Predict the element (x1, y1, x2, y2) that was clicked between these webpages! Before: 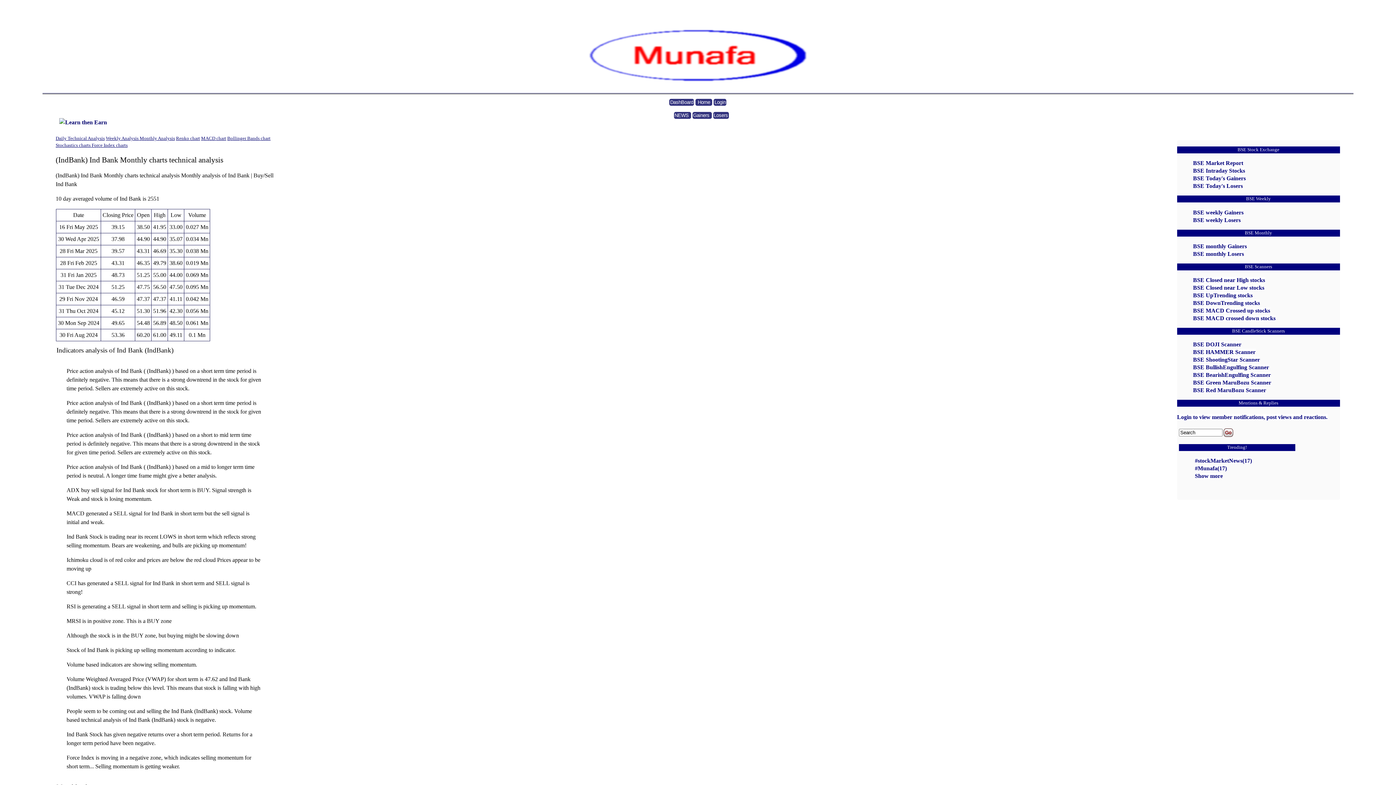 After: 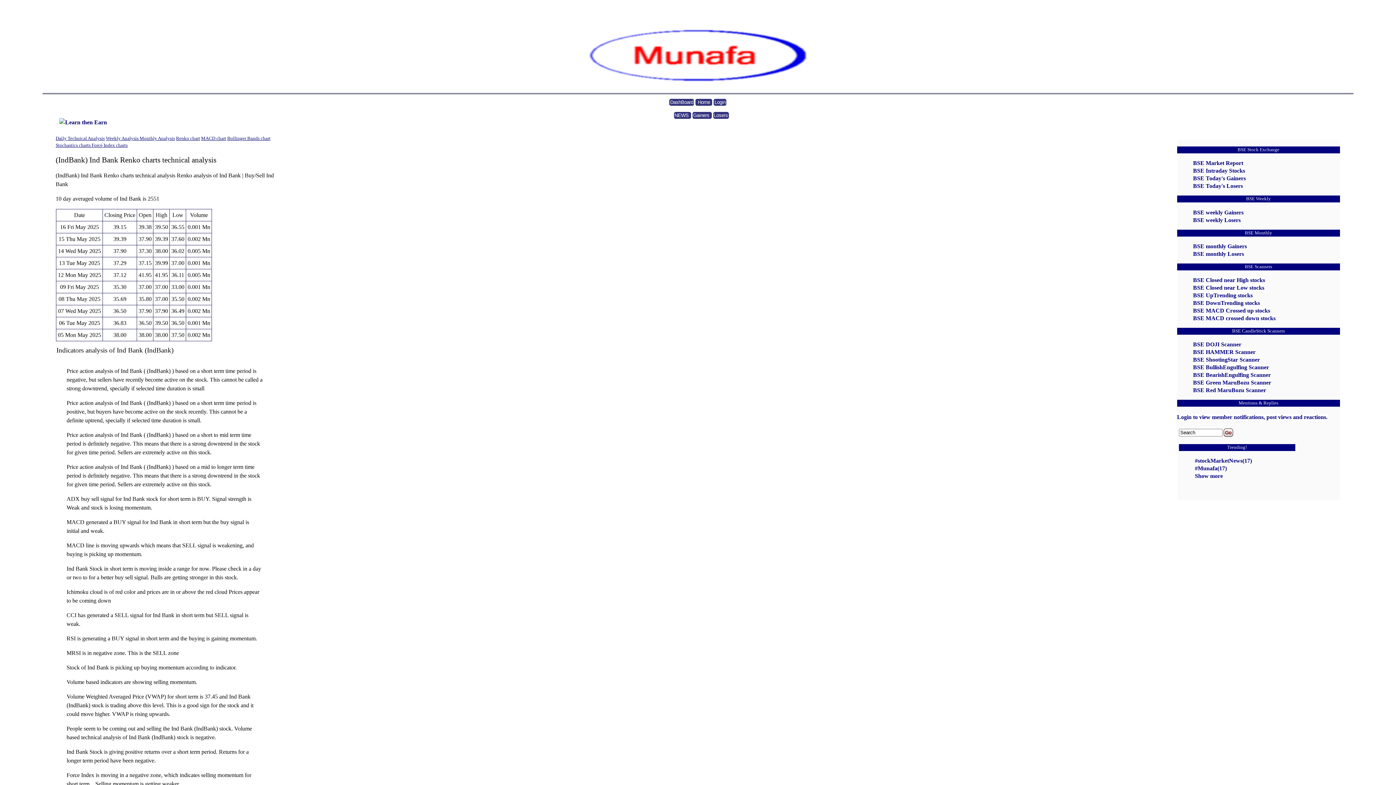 Action: label: Renko chart bbox: (176, 136, 200, 141)